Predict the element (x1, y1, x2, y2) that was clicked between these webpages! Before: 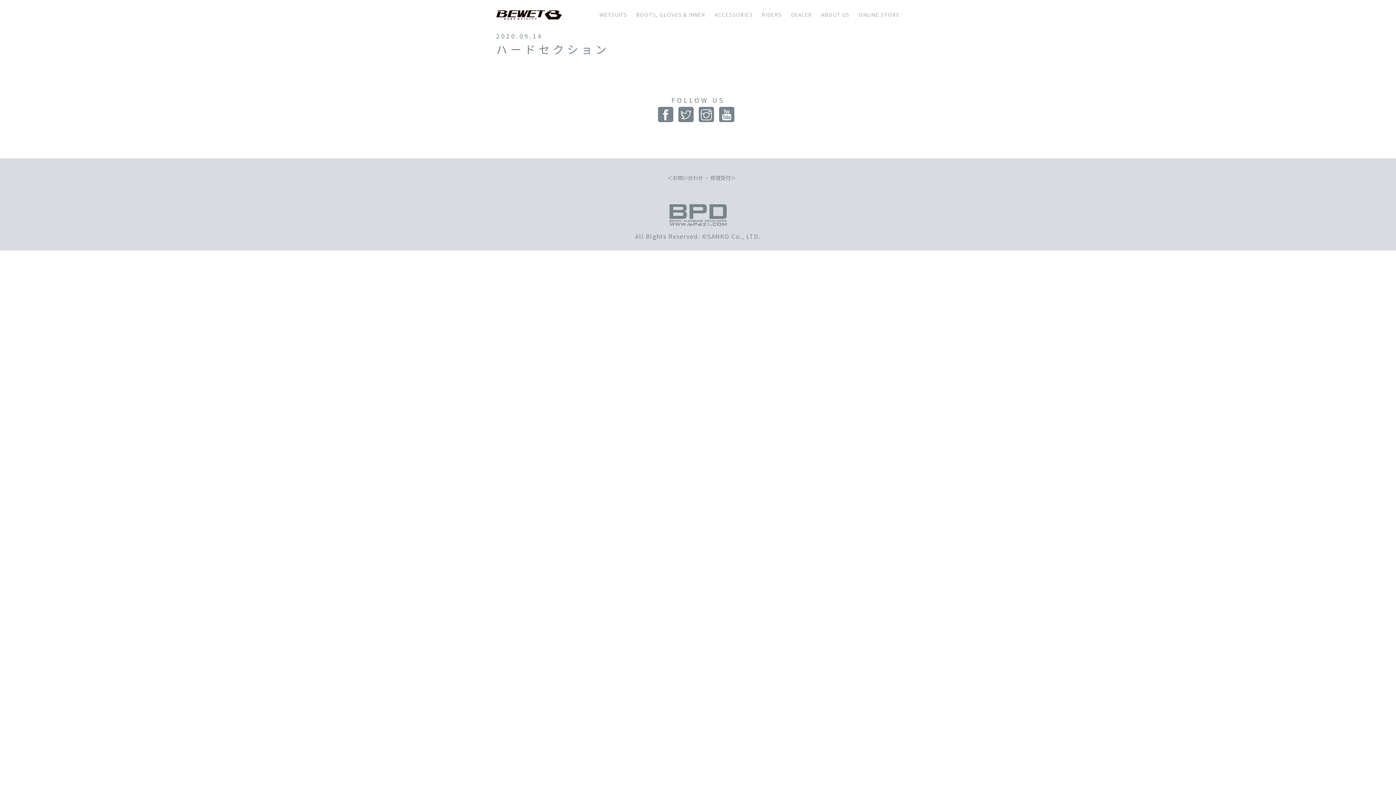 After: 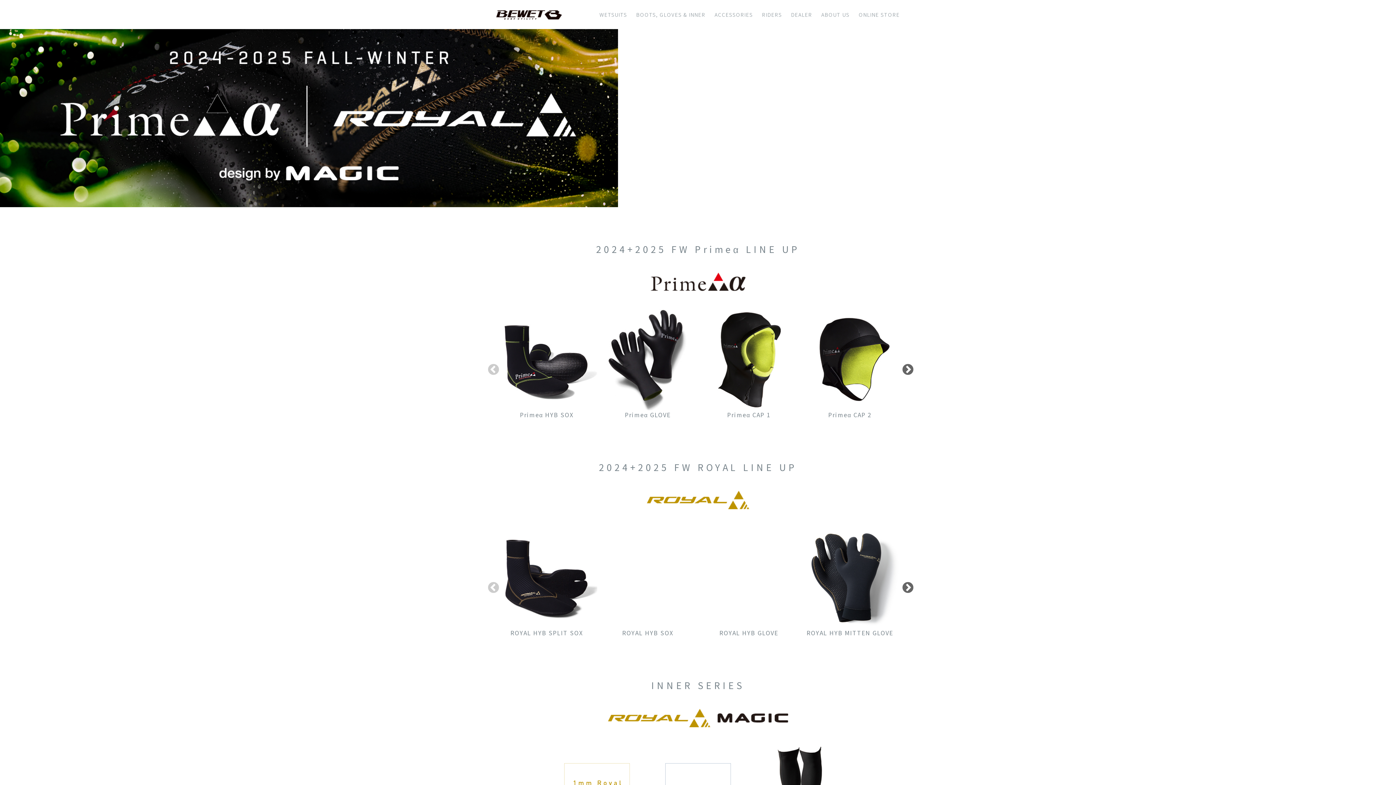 Action: label: BOOTS, GLOVES & INNER bbox: (636, 0, 705, 29)